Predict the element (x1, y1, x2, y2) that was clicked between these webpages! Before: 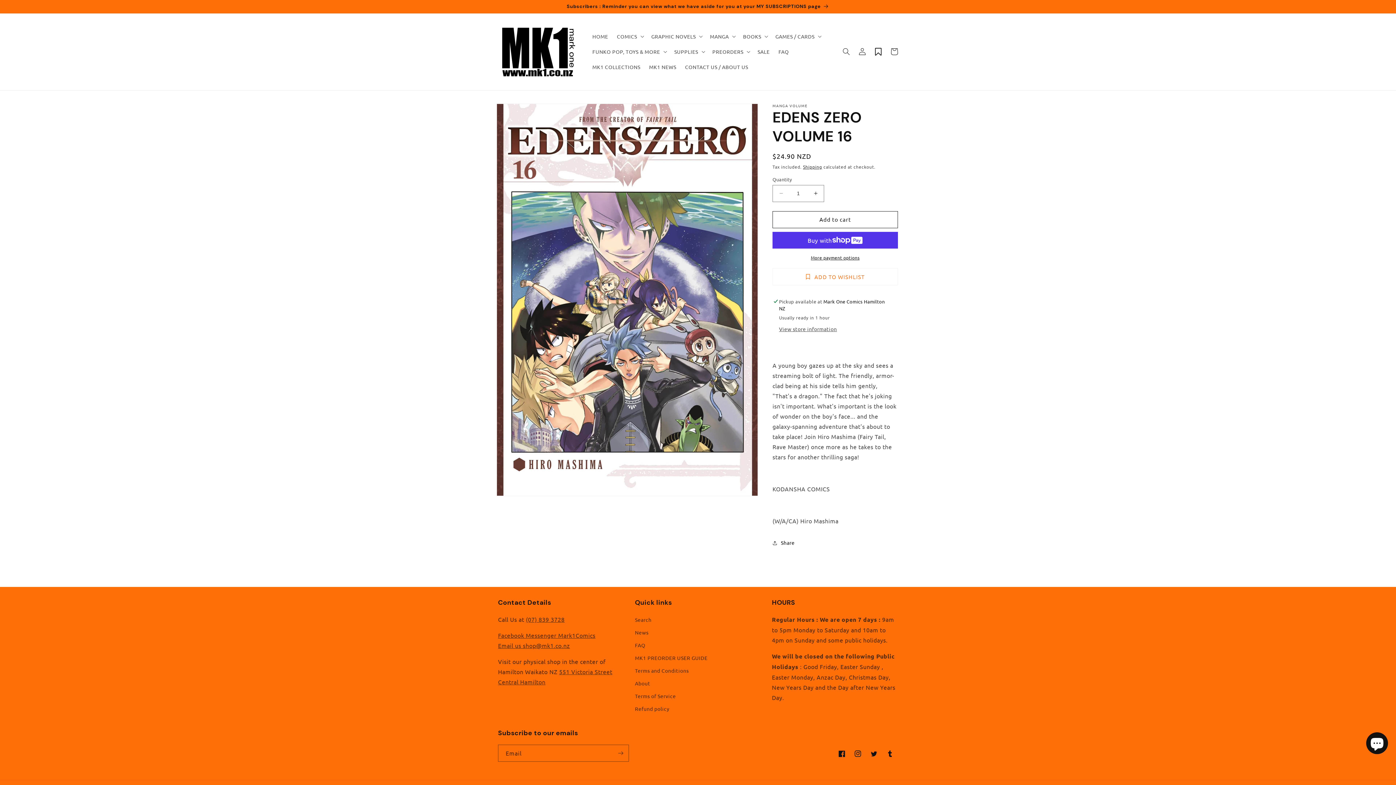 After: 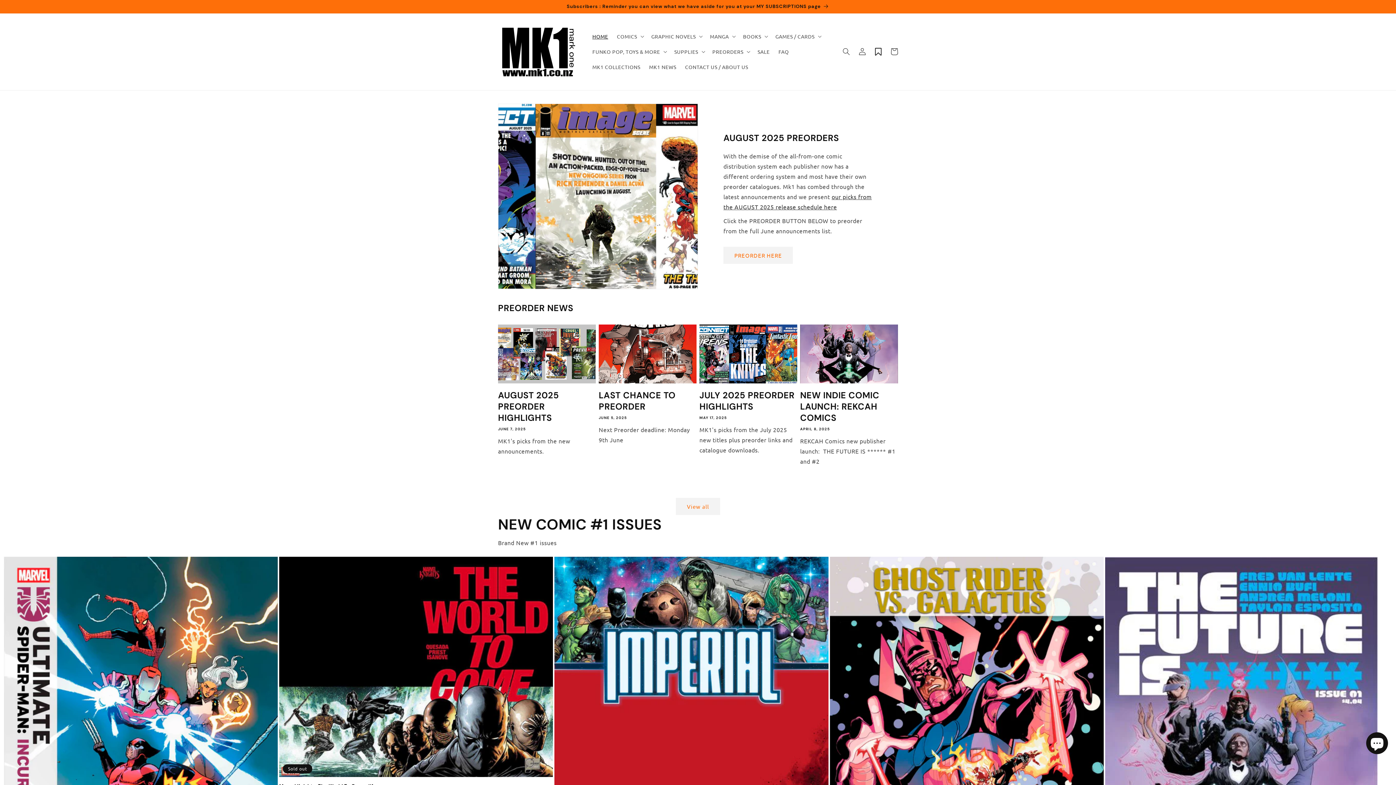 Action: bbox: (495, 20, 580, 82)